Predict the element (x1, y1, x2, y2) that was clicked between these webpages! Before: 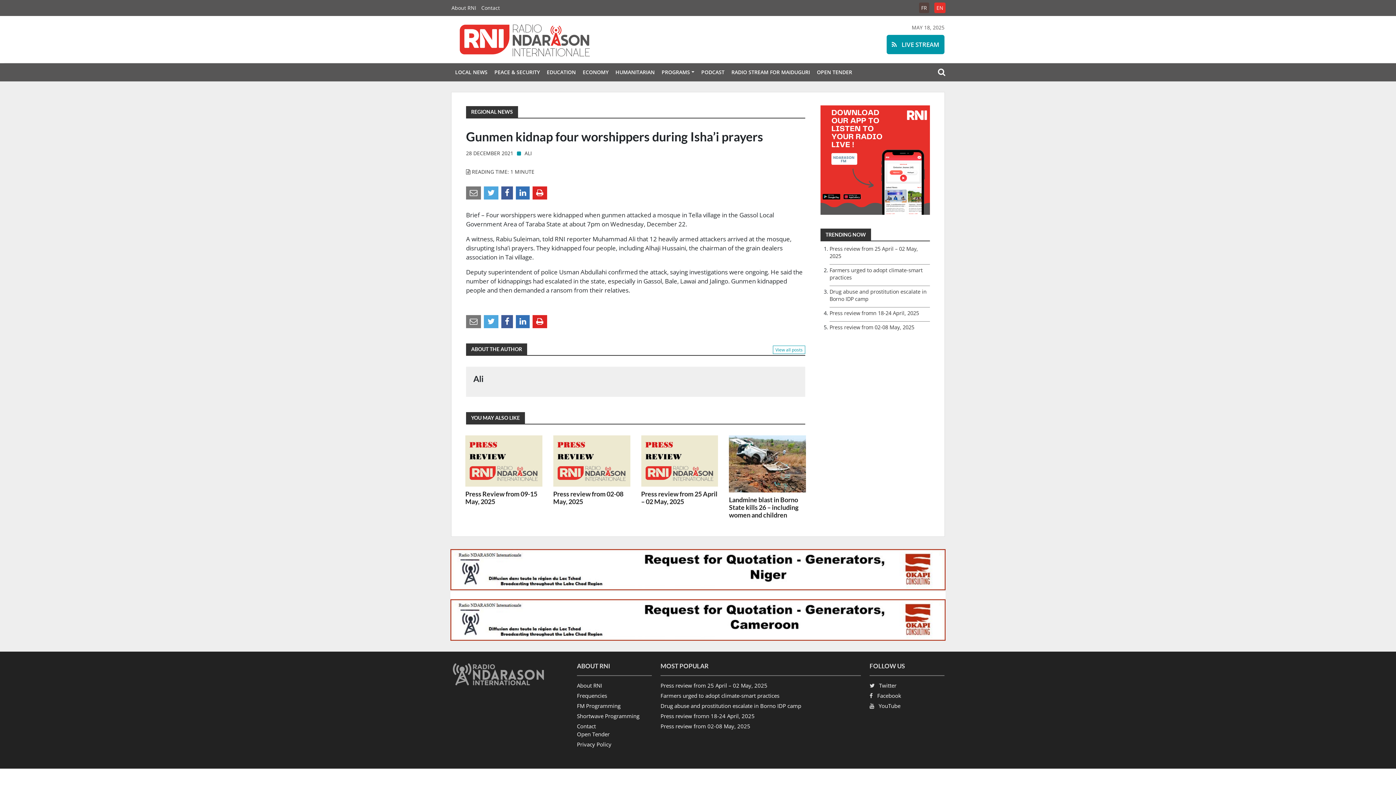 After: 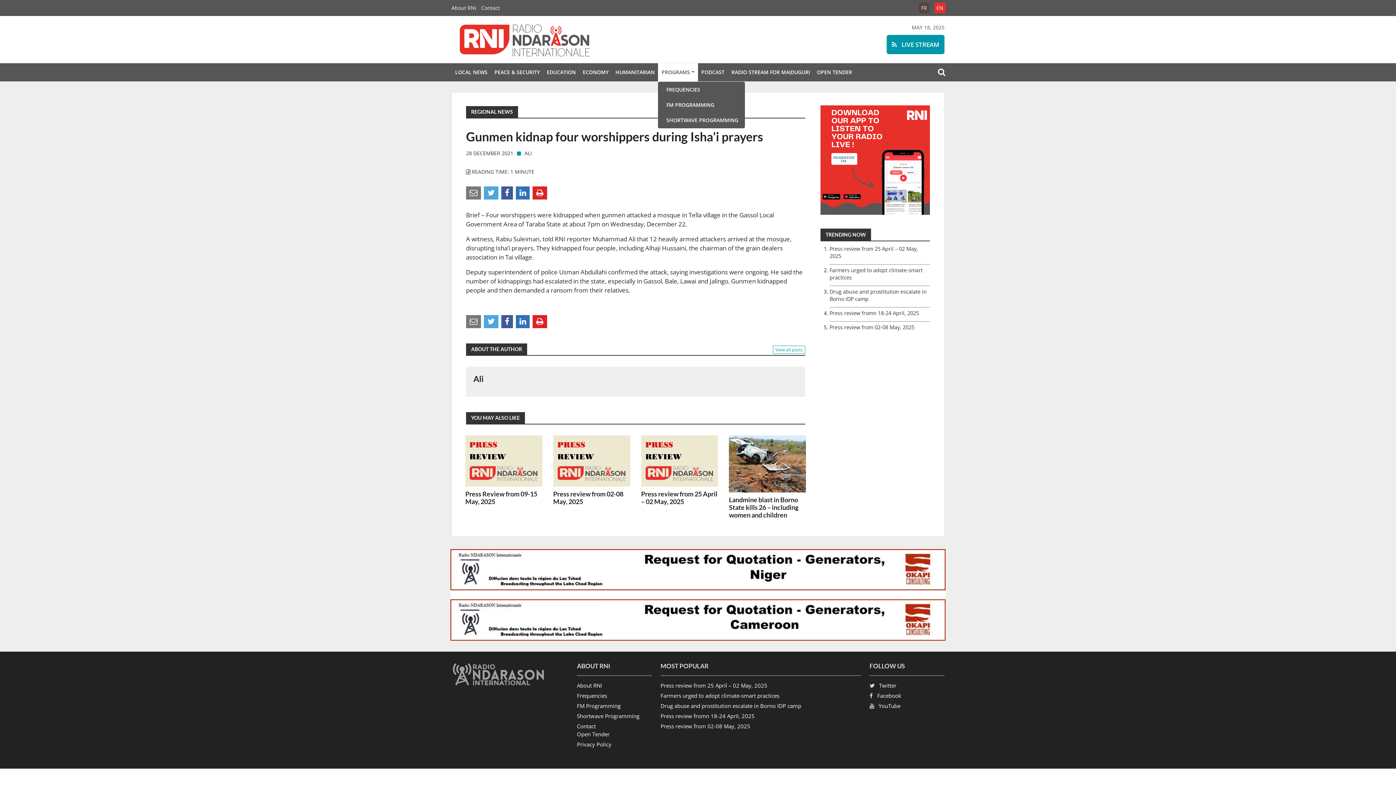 Action: bbox: (661, 68, 694, 76) label: PROGRAMS